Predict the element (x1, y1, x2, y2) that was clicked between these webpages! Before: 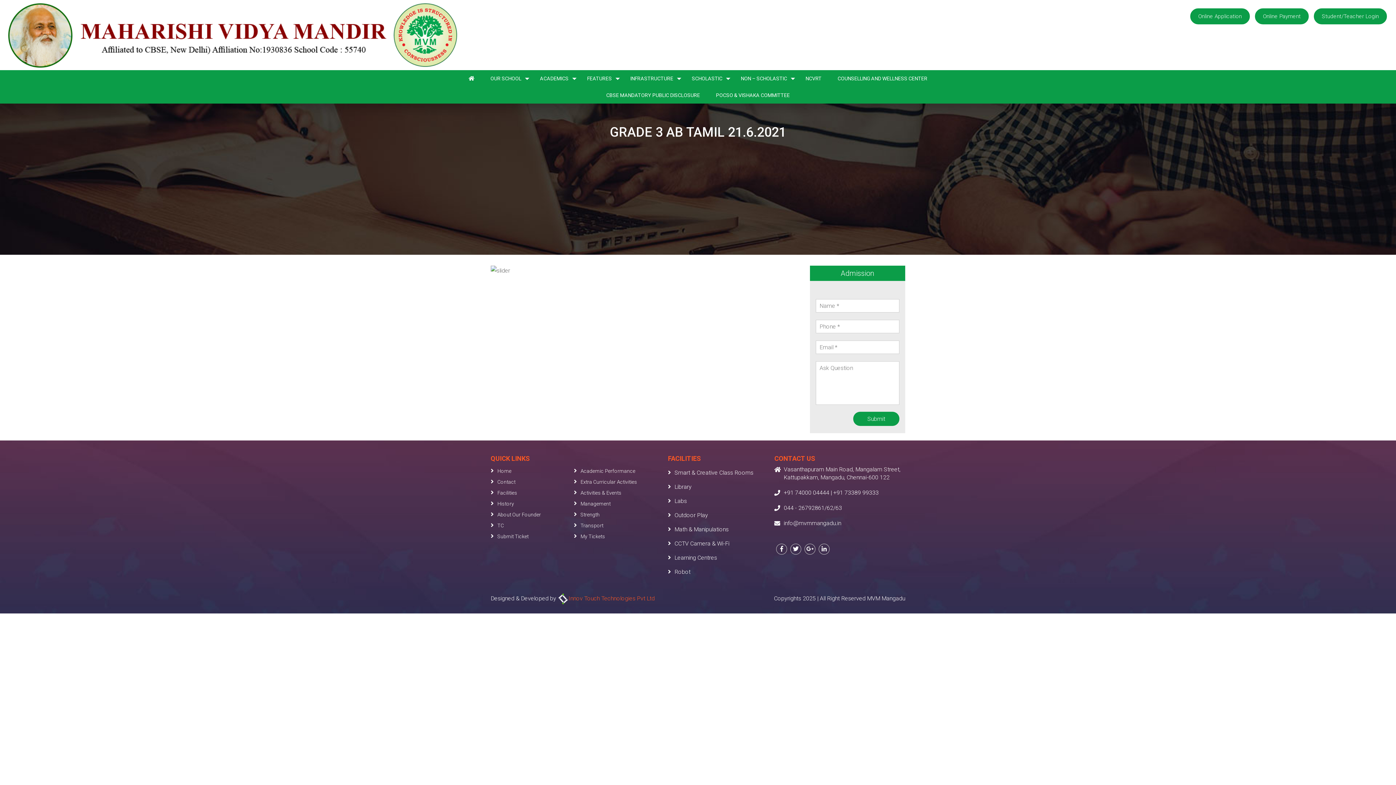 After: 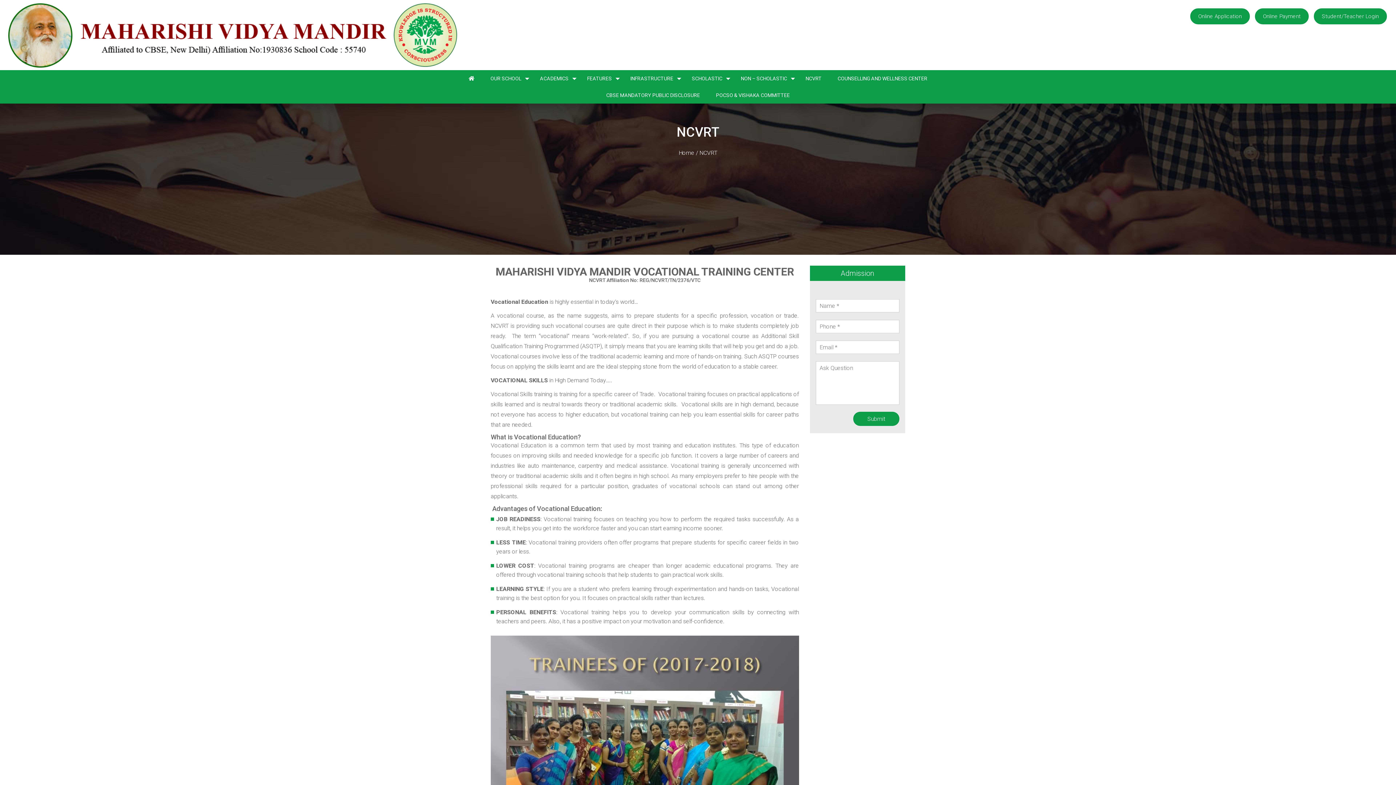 Action: label: NCVRT bbox: (798, 70, 829, 86)